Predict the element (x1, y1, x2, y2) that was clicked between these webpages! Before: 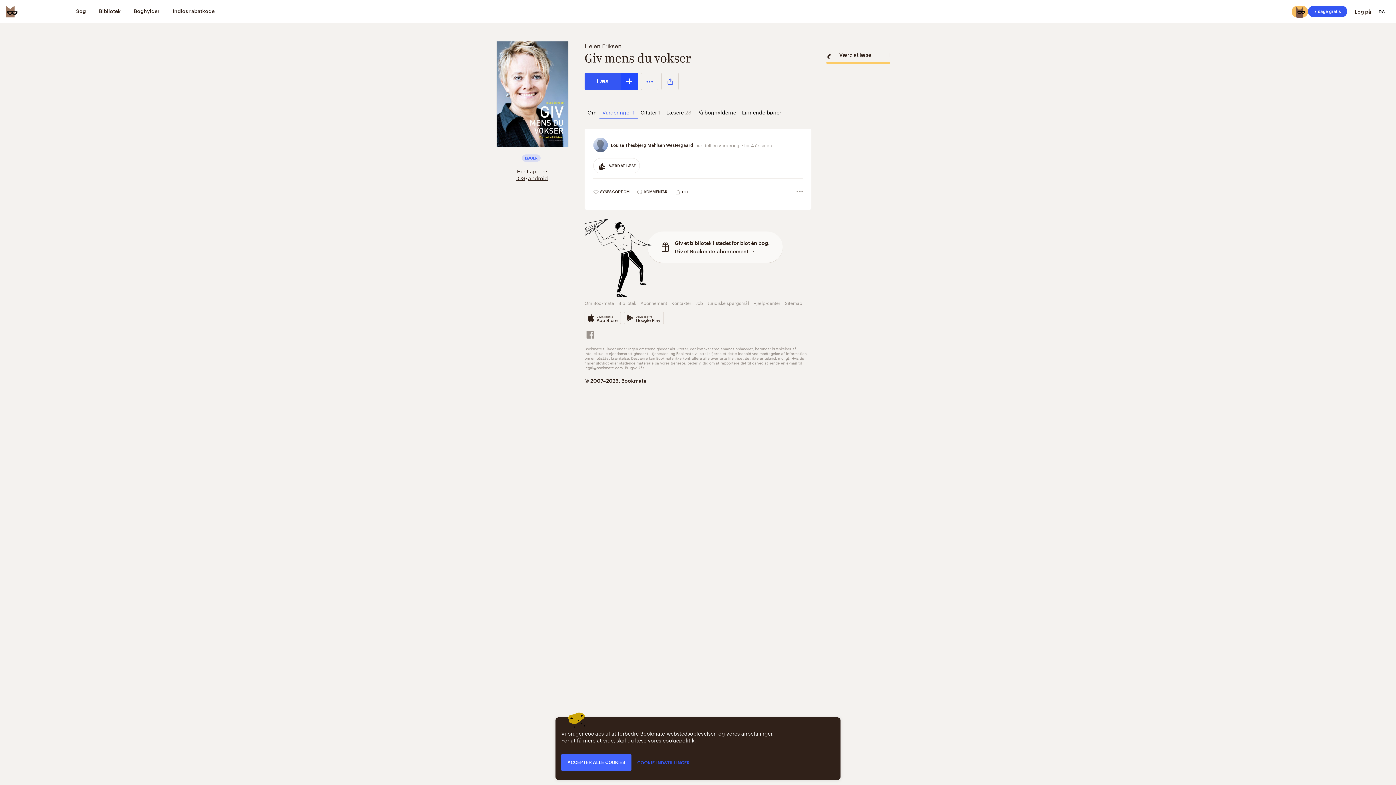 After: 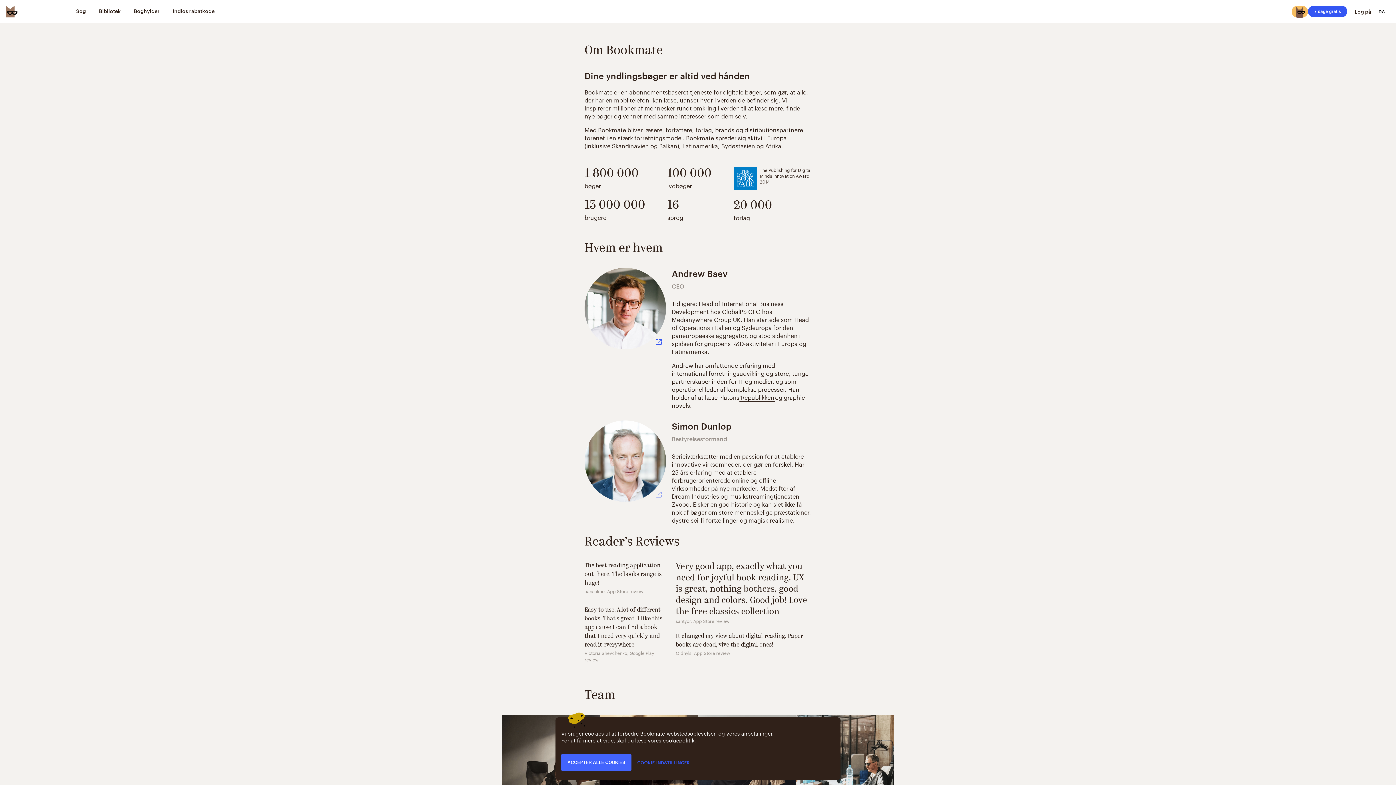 Action: bbox: (584, 299, 614, 306) label: Om Bookmate